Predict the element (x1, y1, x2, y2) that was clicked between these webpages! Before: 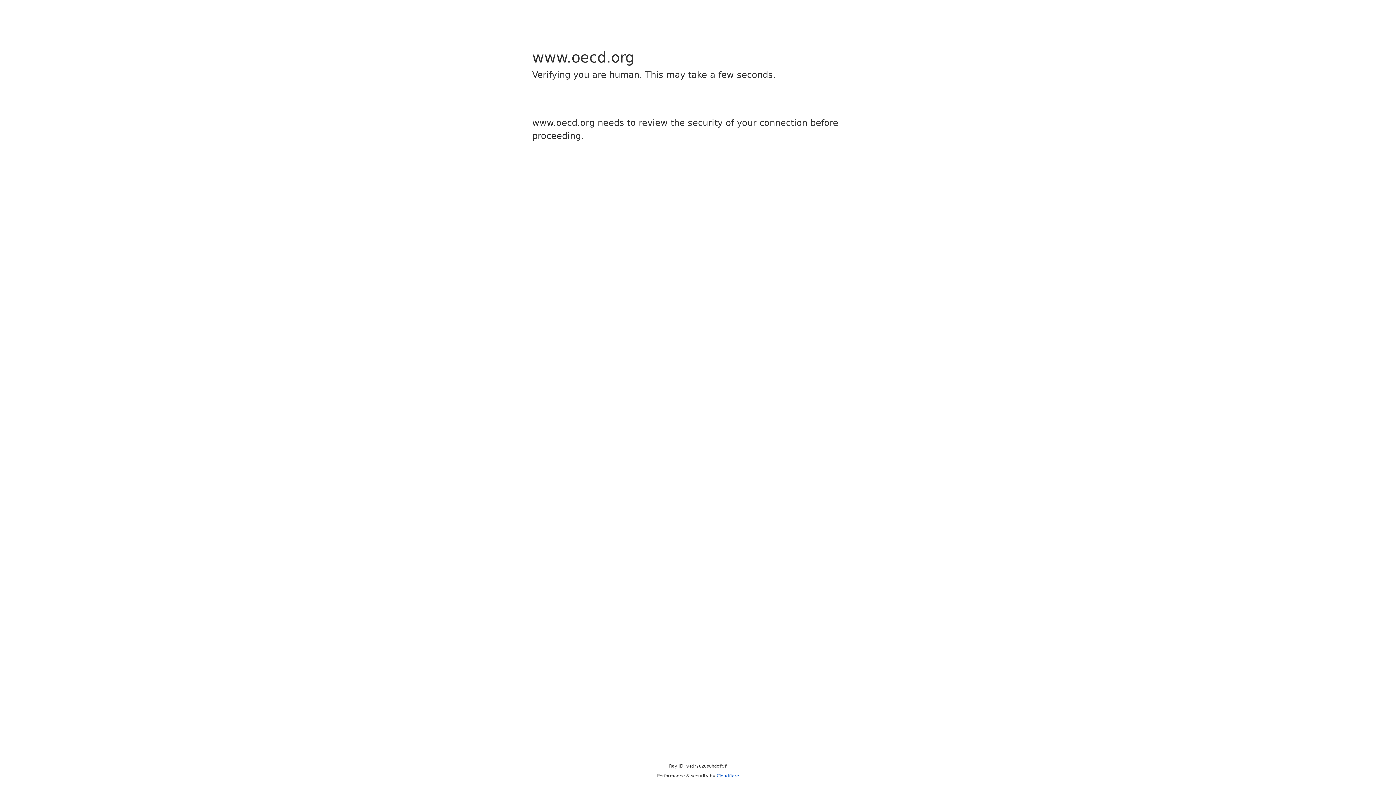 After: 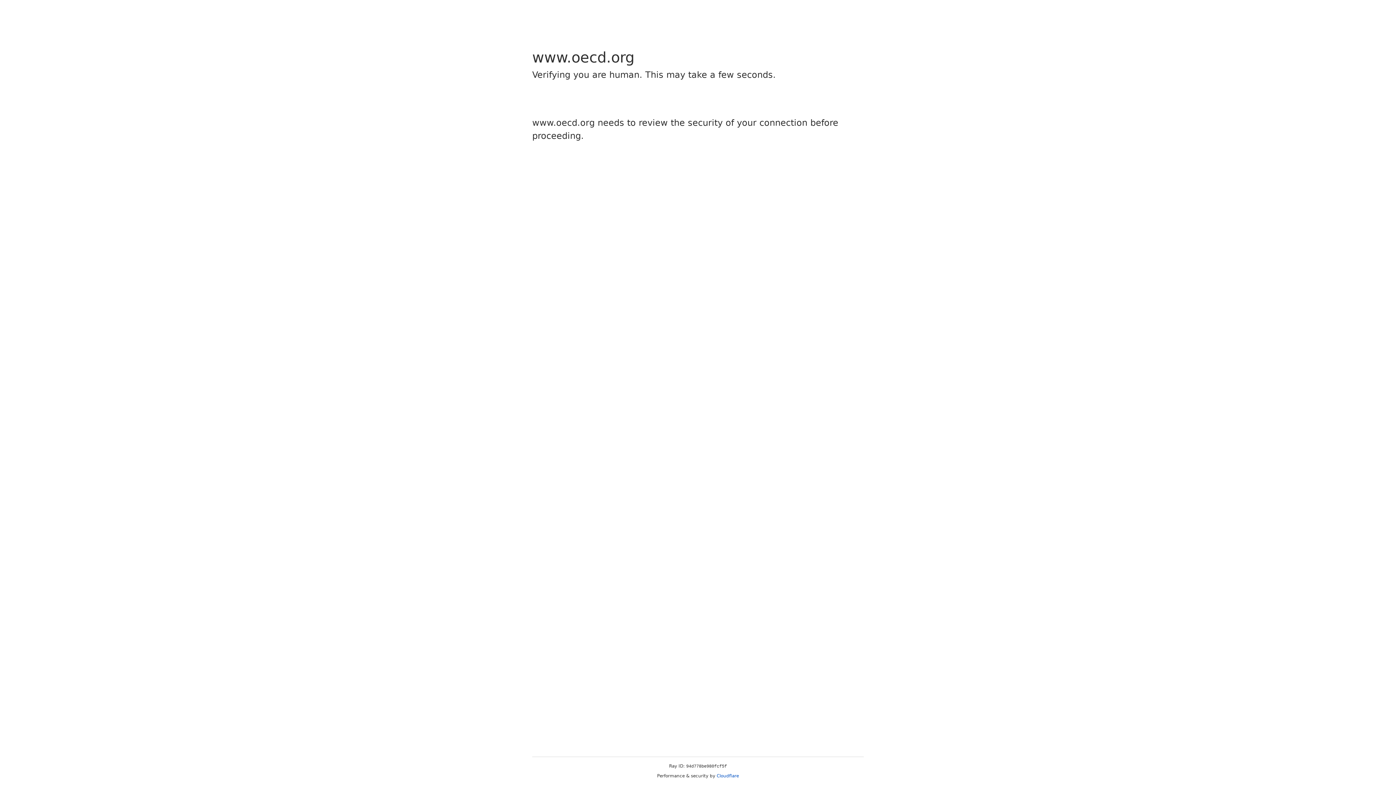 Action: bbox: (716, 773, 739, 778) label: Cloudflare